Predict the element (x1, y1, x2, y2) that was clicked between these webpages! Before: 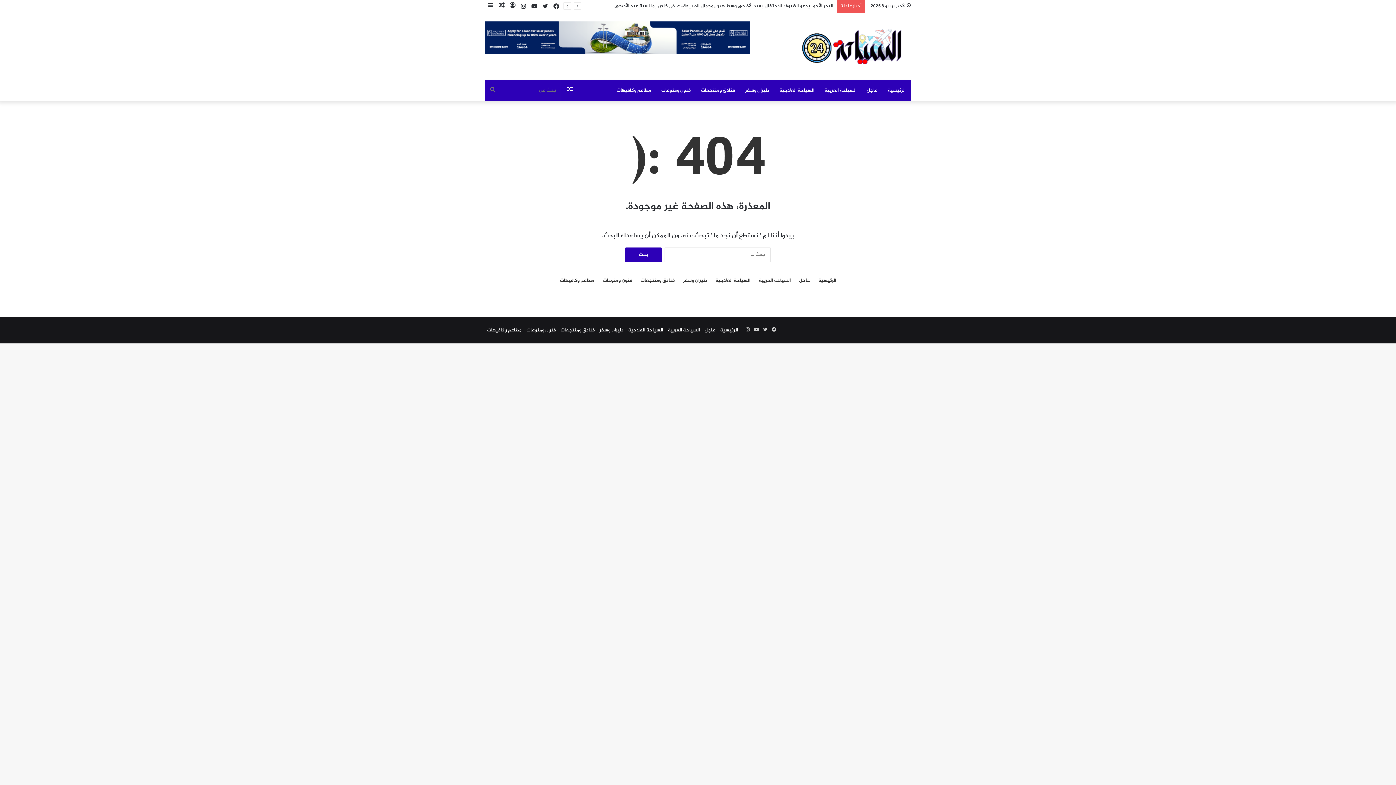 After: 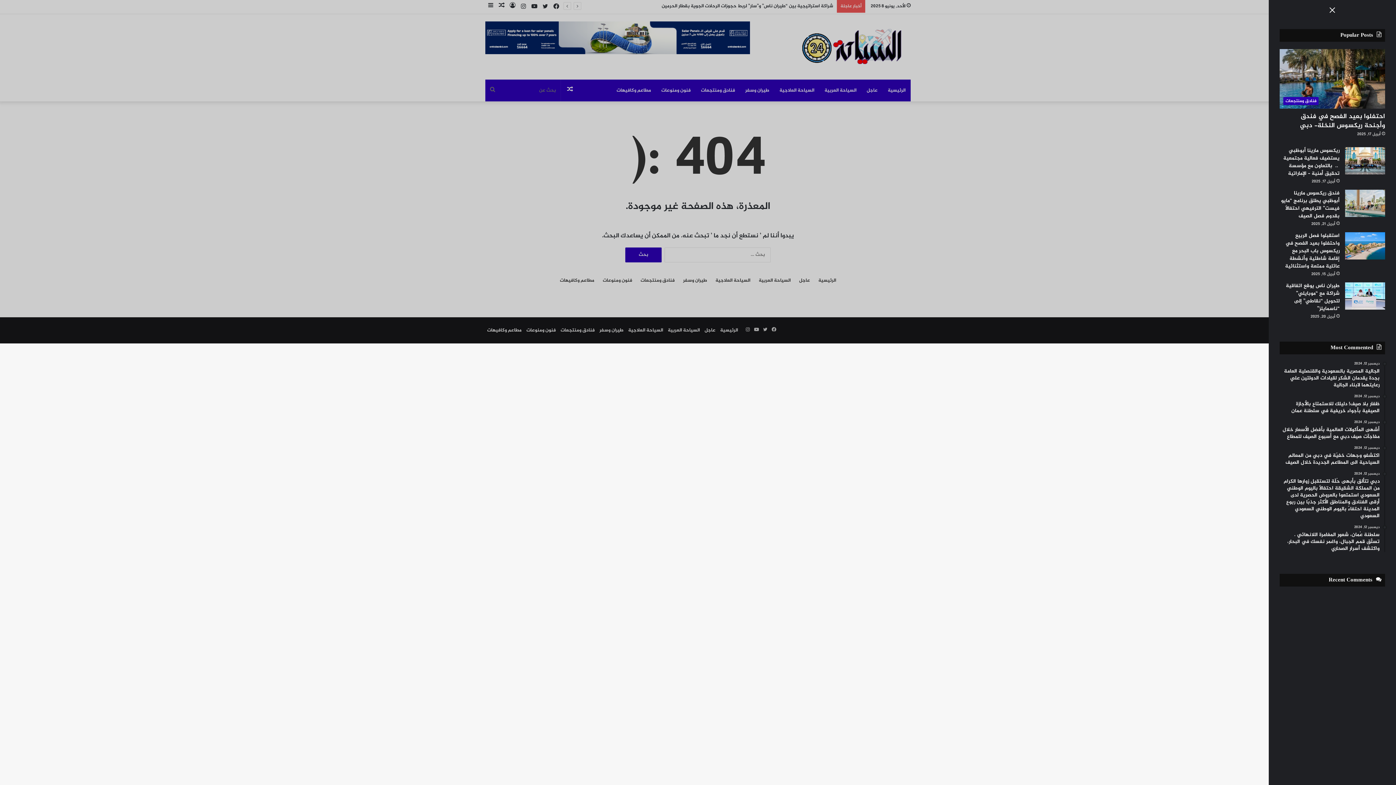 Action: label: إضافة عمود جانبي bbox: (485, 0, 496, 12)